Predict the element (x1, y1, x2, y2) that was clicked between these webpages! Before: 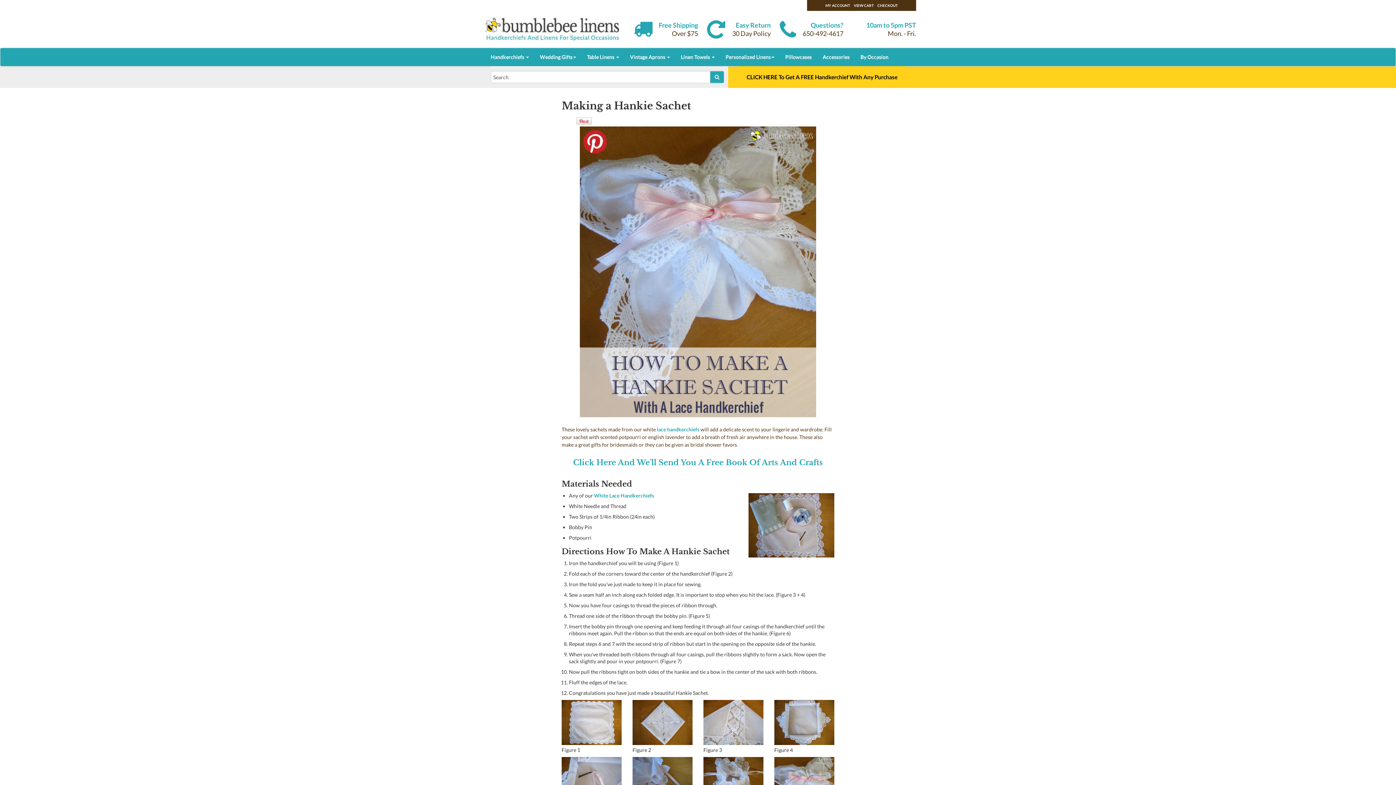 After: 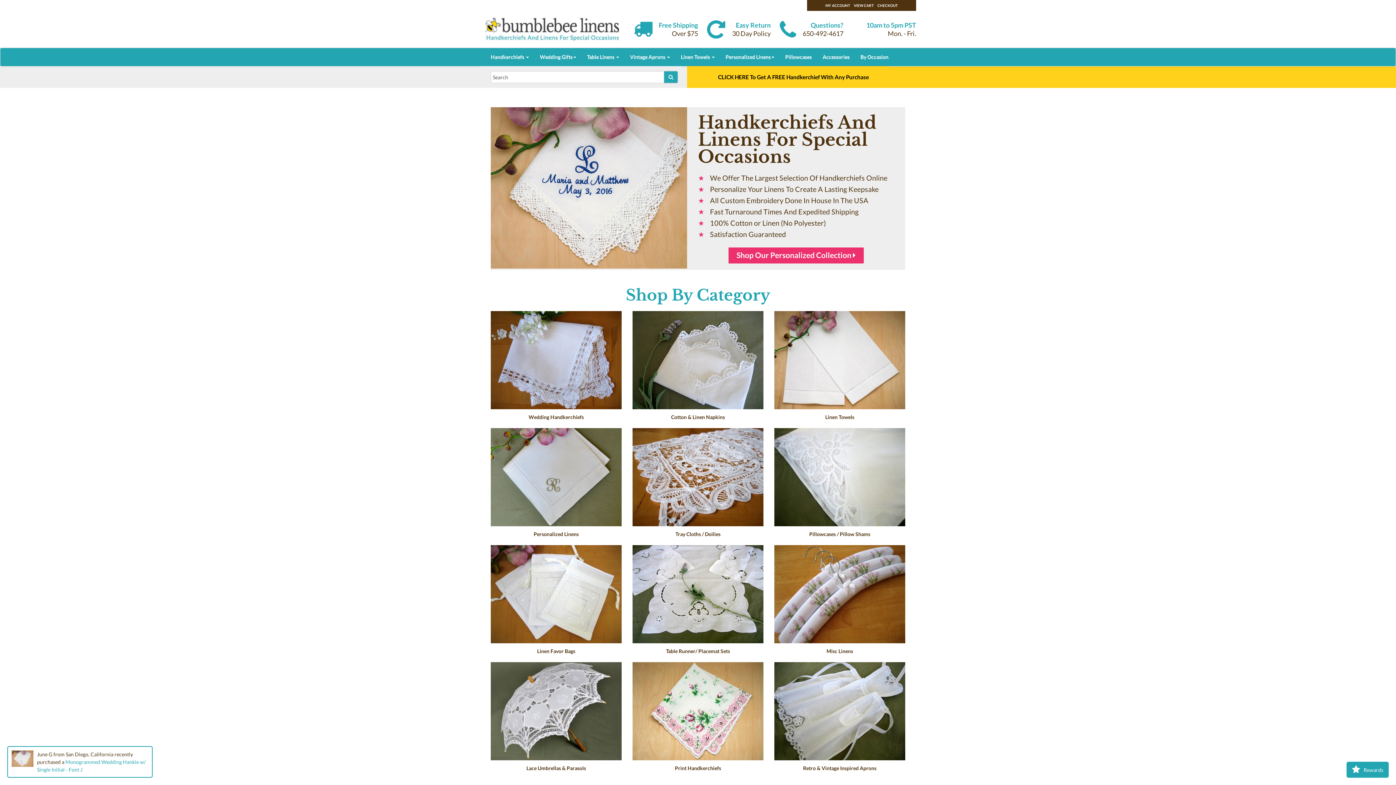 Action: bbox: (485, 31, 620, 43)